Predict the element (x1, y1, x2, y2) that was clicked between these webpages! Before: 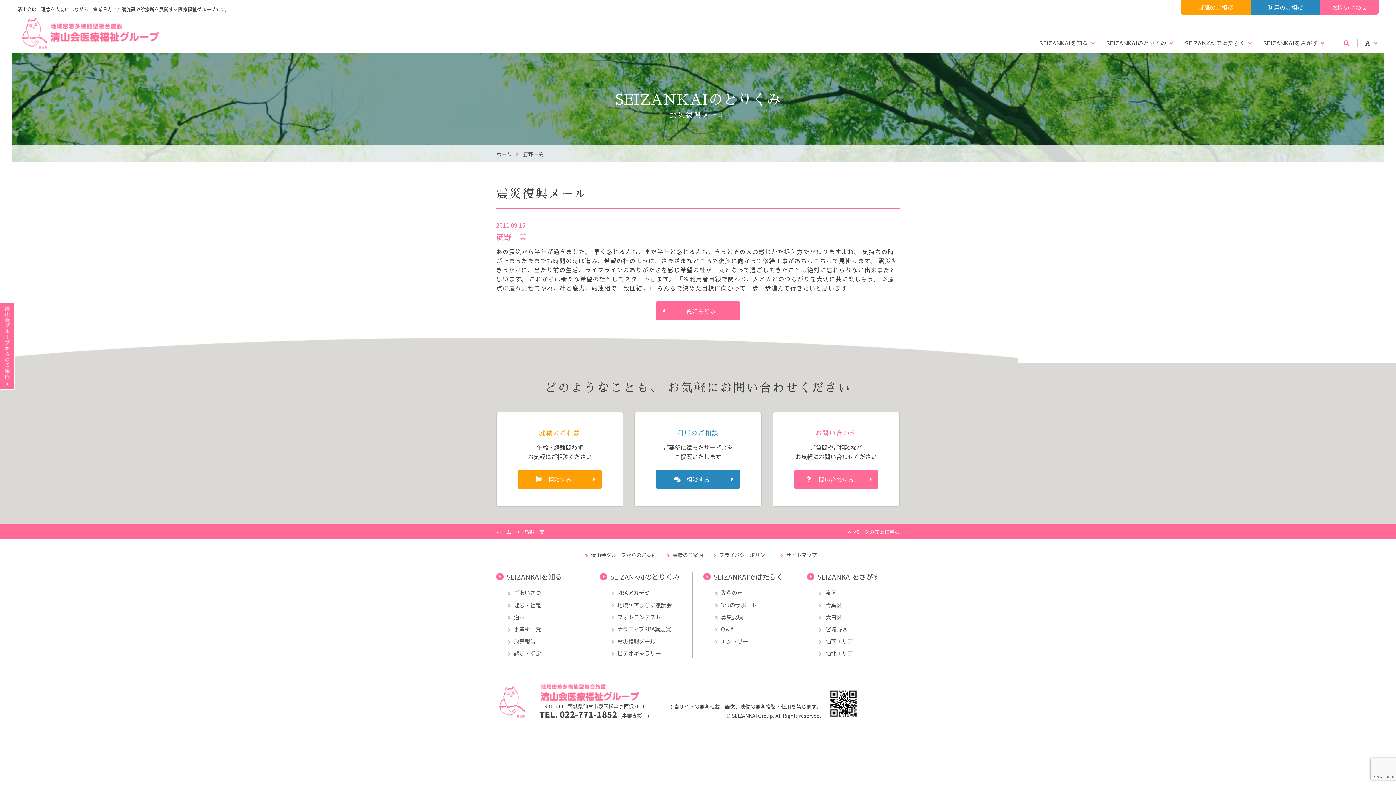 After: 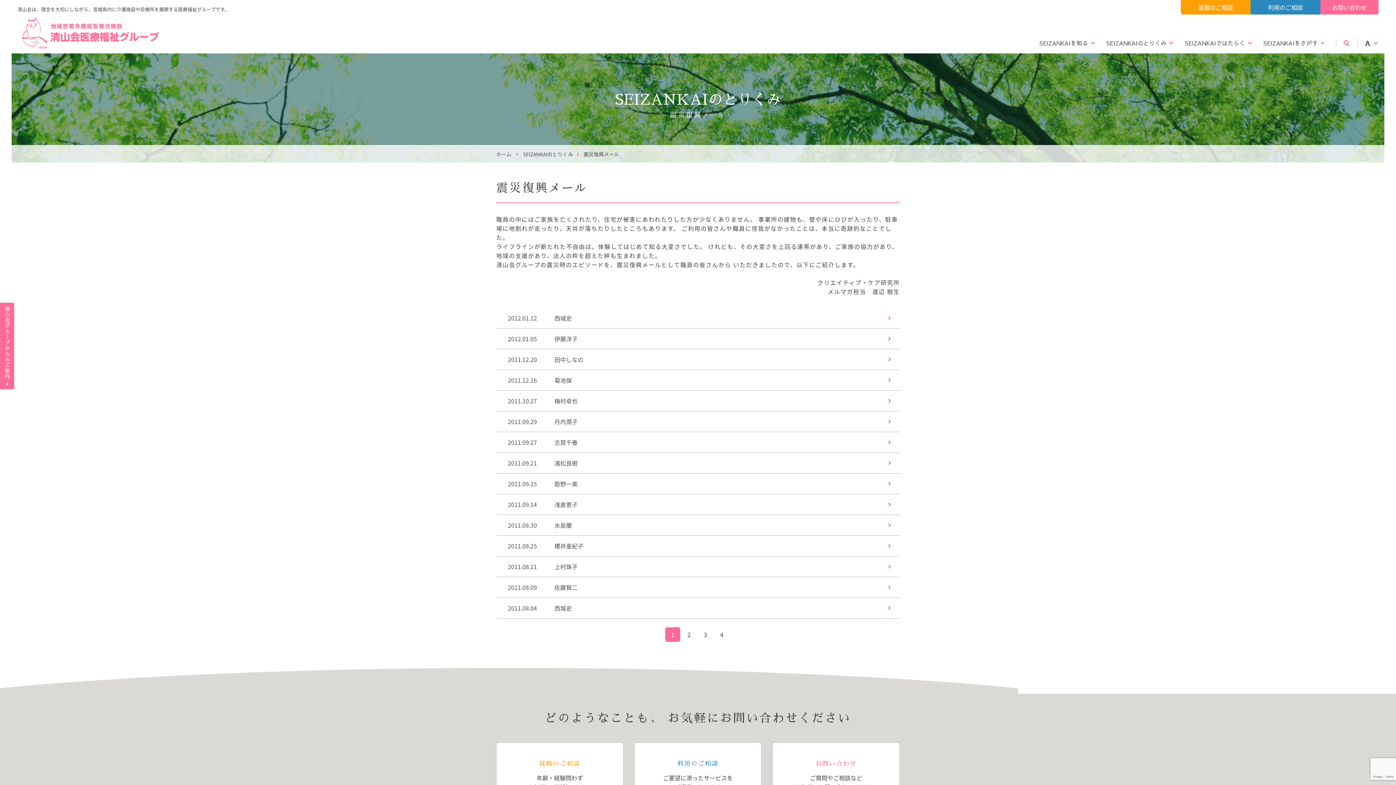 Action: label: 一覧にもどる bbox: (656, 301, 740, 320)